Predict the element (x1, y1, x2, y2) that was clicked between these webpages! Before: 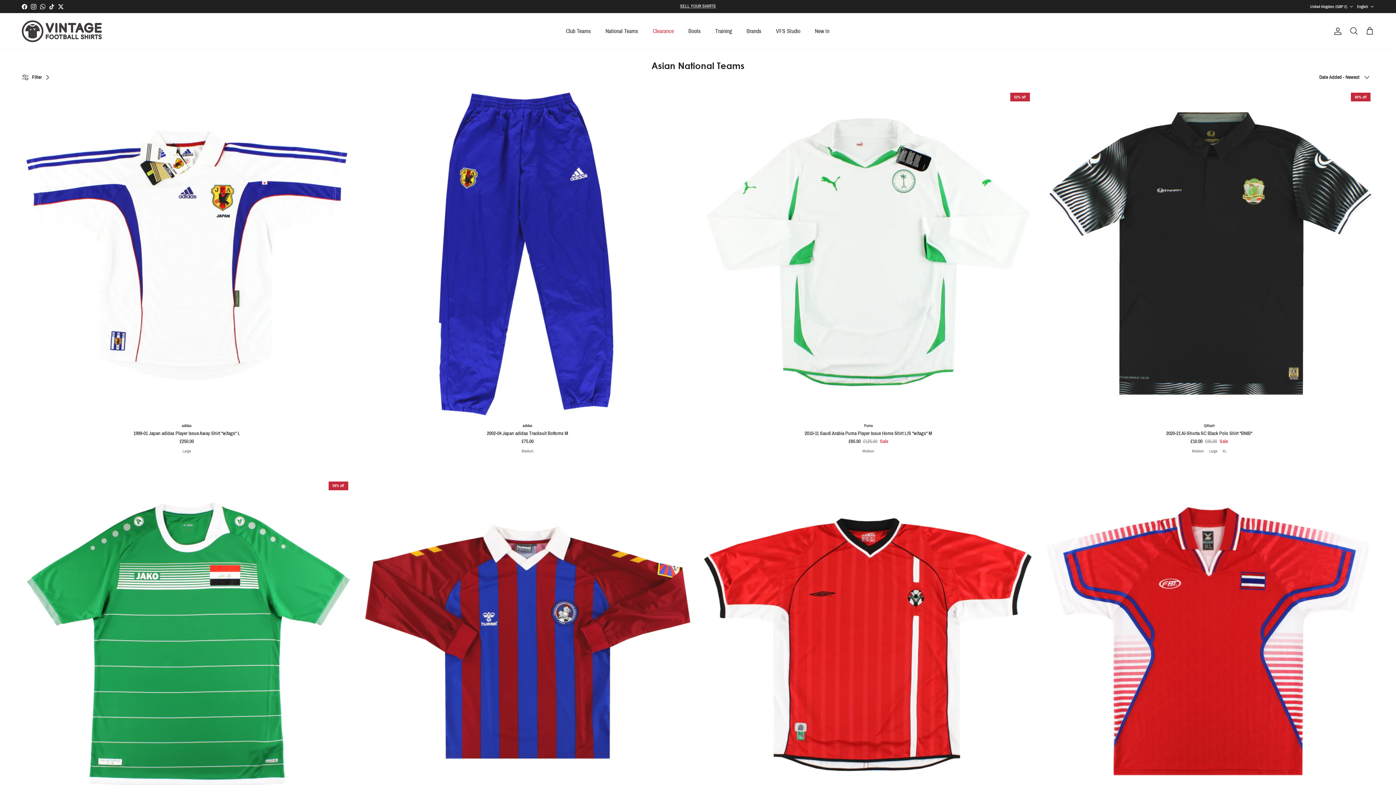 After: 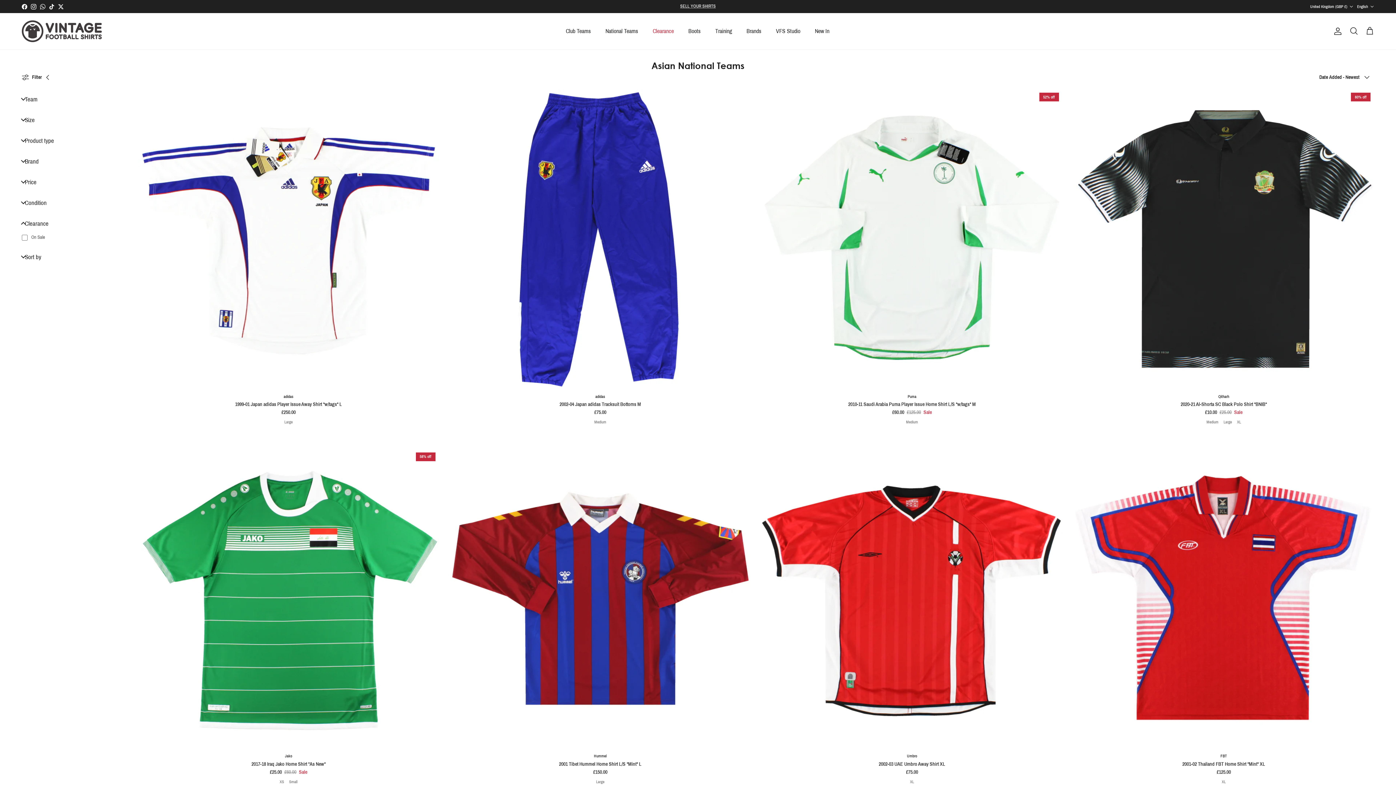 Action: bbox: (21, 69, 54, 85) label: Filter